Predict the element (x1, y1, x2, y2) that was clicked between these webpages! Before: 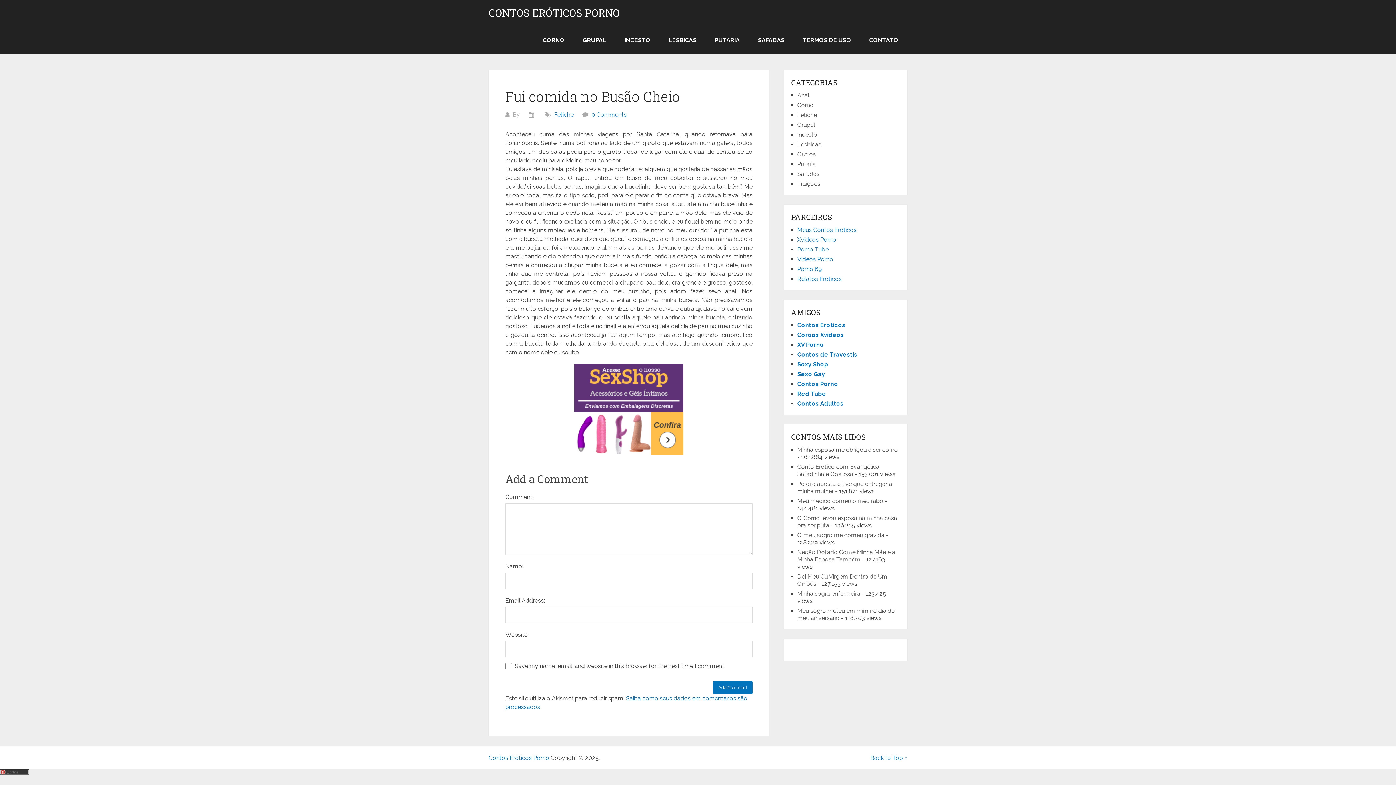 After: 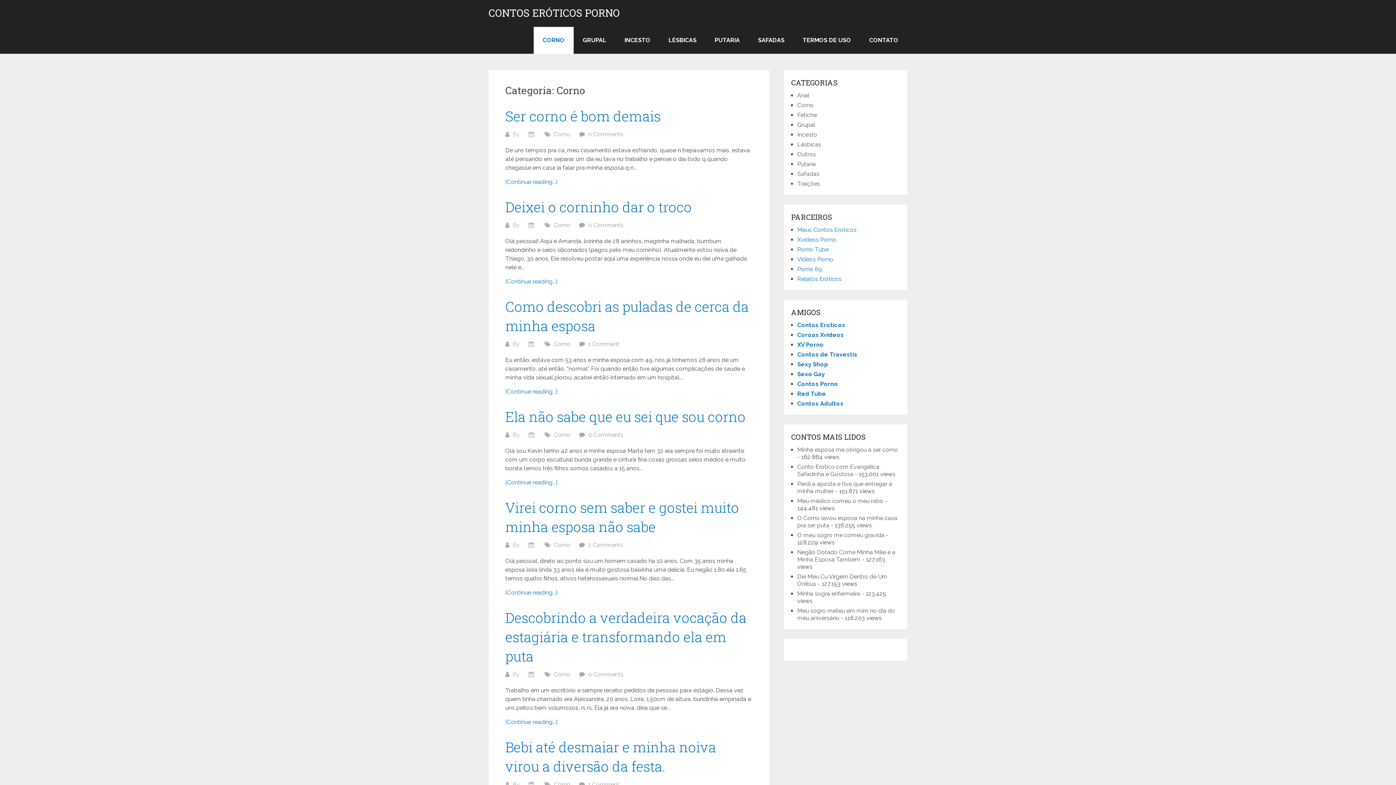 Action: label: Corno bbox: (797, 101, 813, 108)